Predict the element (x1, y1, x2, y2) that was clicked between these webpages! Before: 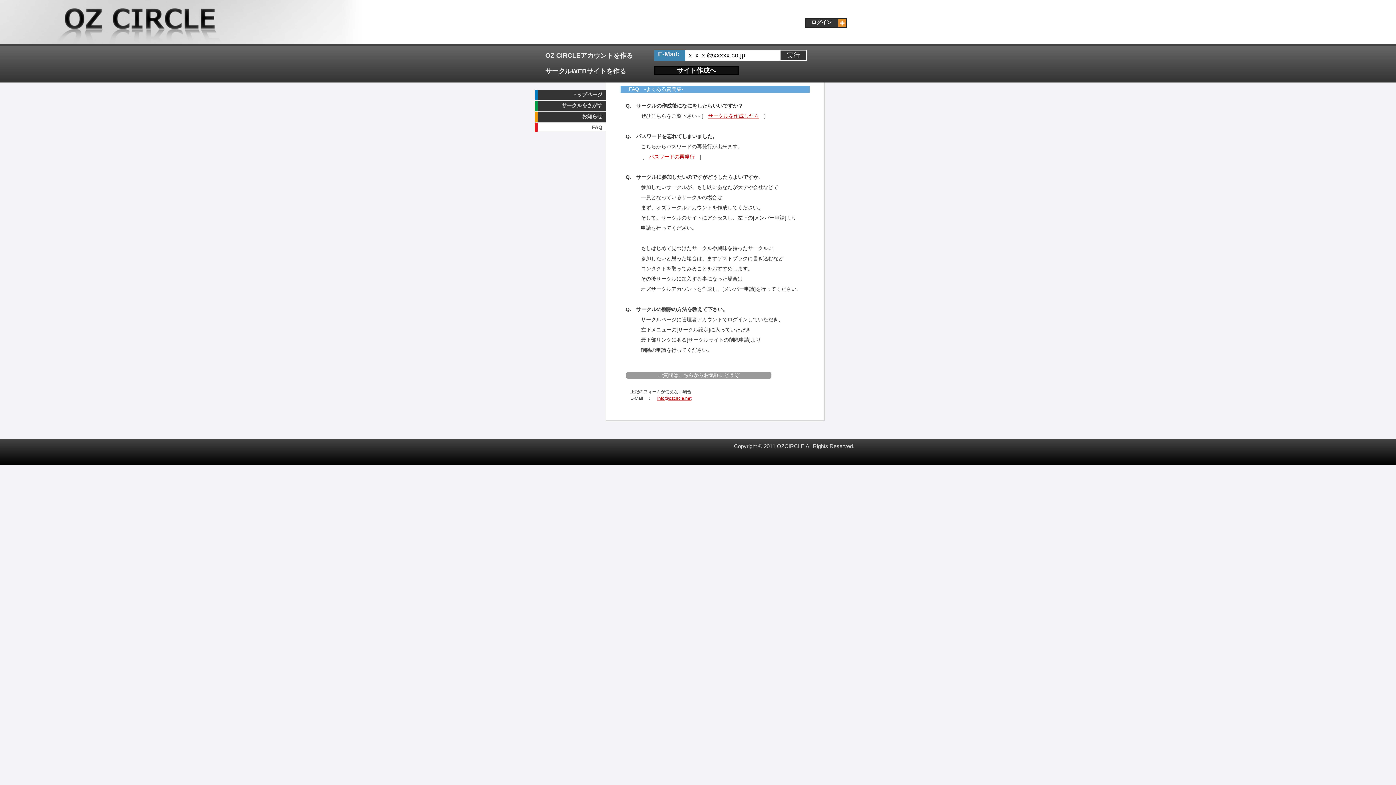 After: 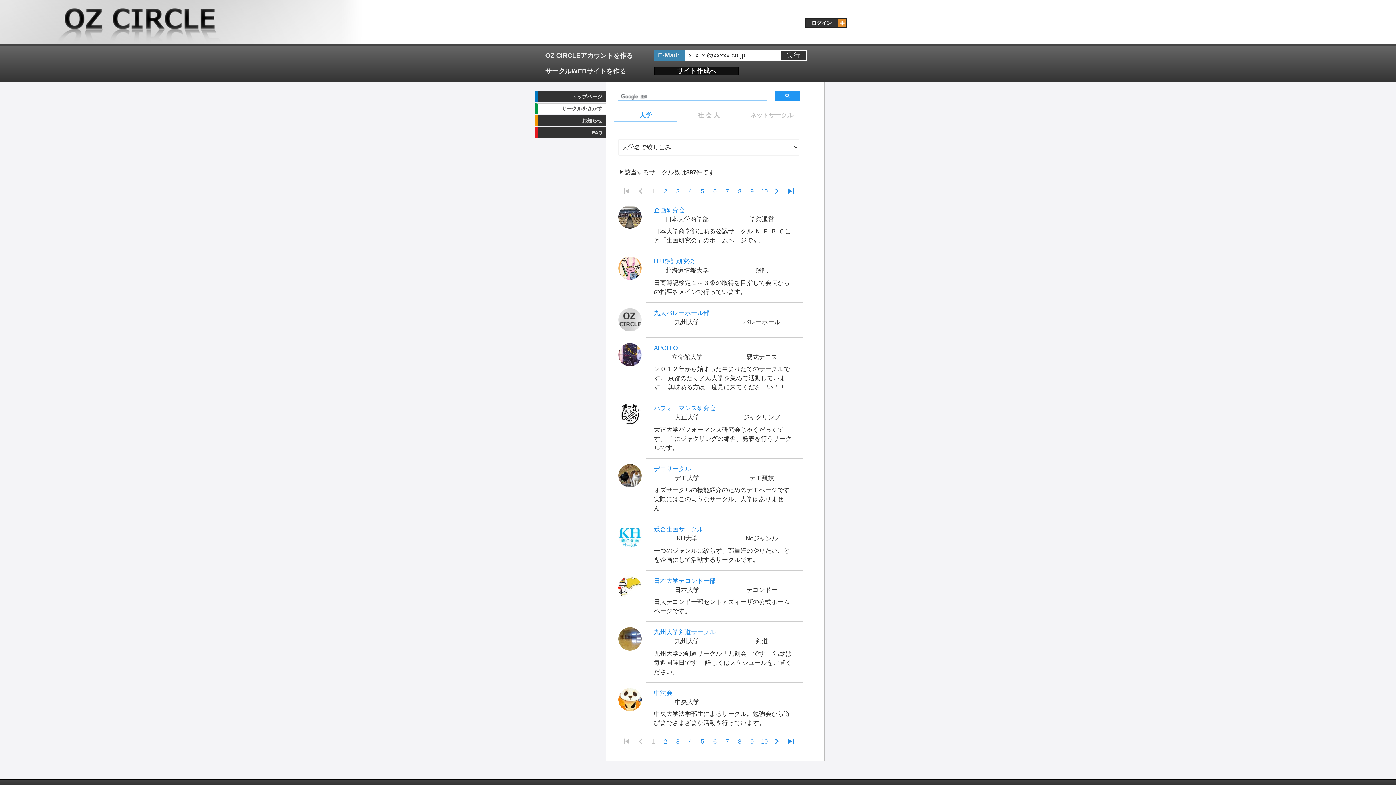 Action: label: サークルをさがす bbox: (534, 100, 606, 110)